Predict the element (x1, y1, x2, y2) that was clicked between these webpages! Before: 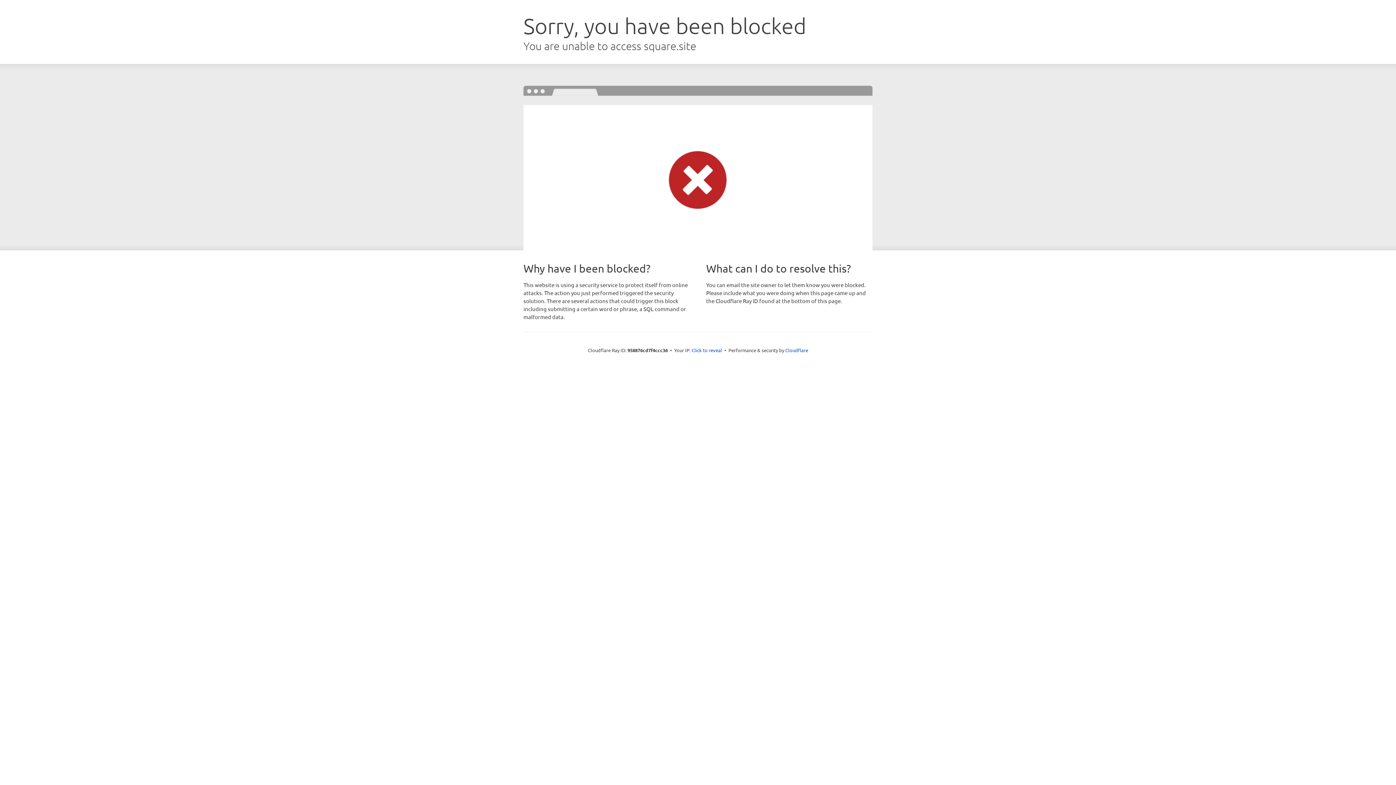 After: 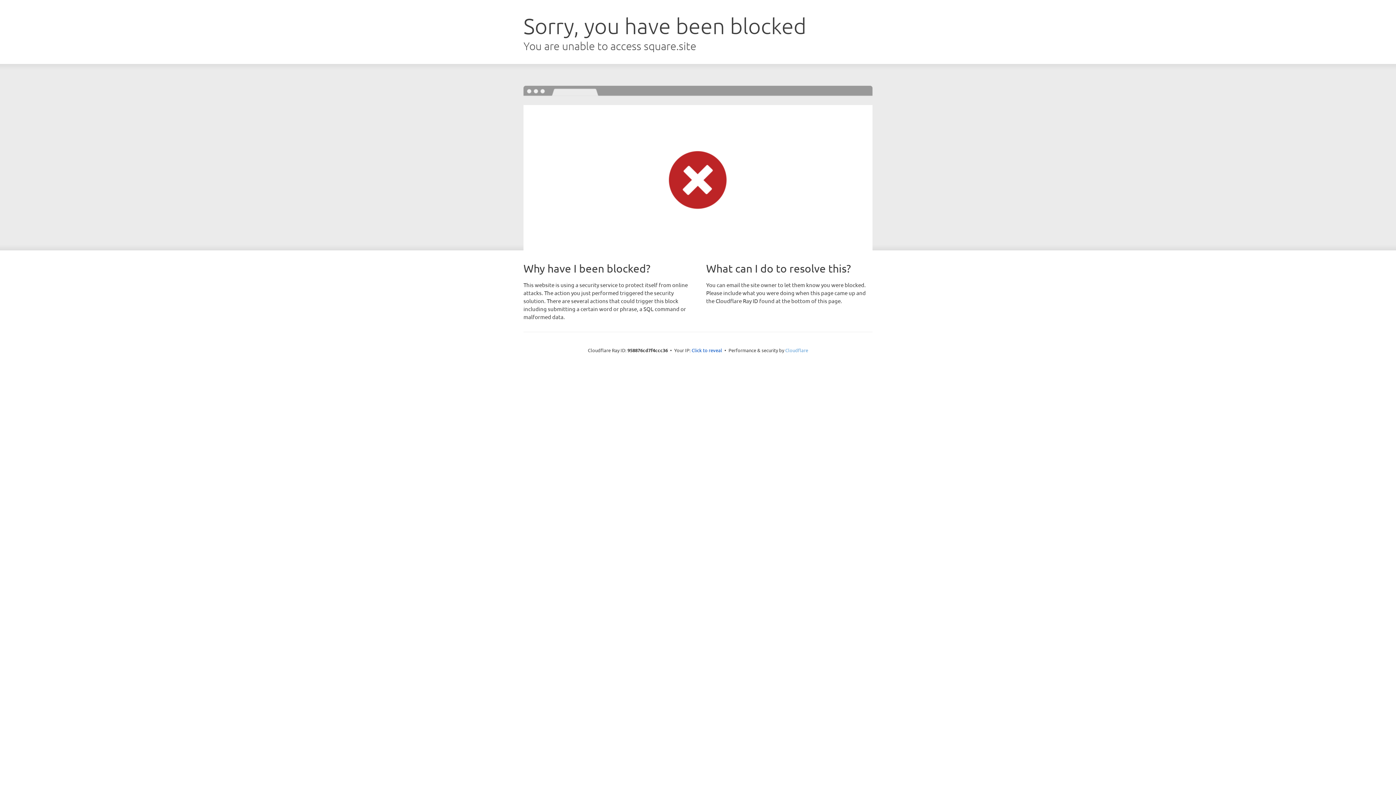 Action: bbox: (785, 347, 808, 353) label: Cloudflare